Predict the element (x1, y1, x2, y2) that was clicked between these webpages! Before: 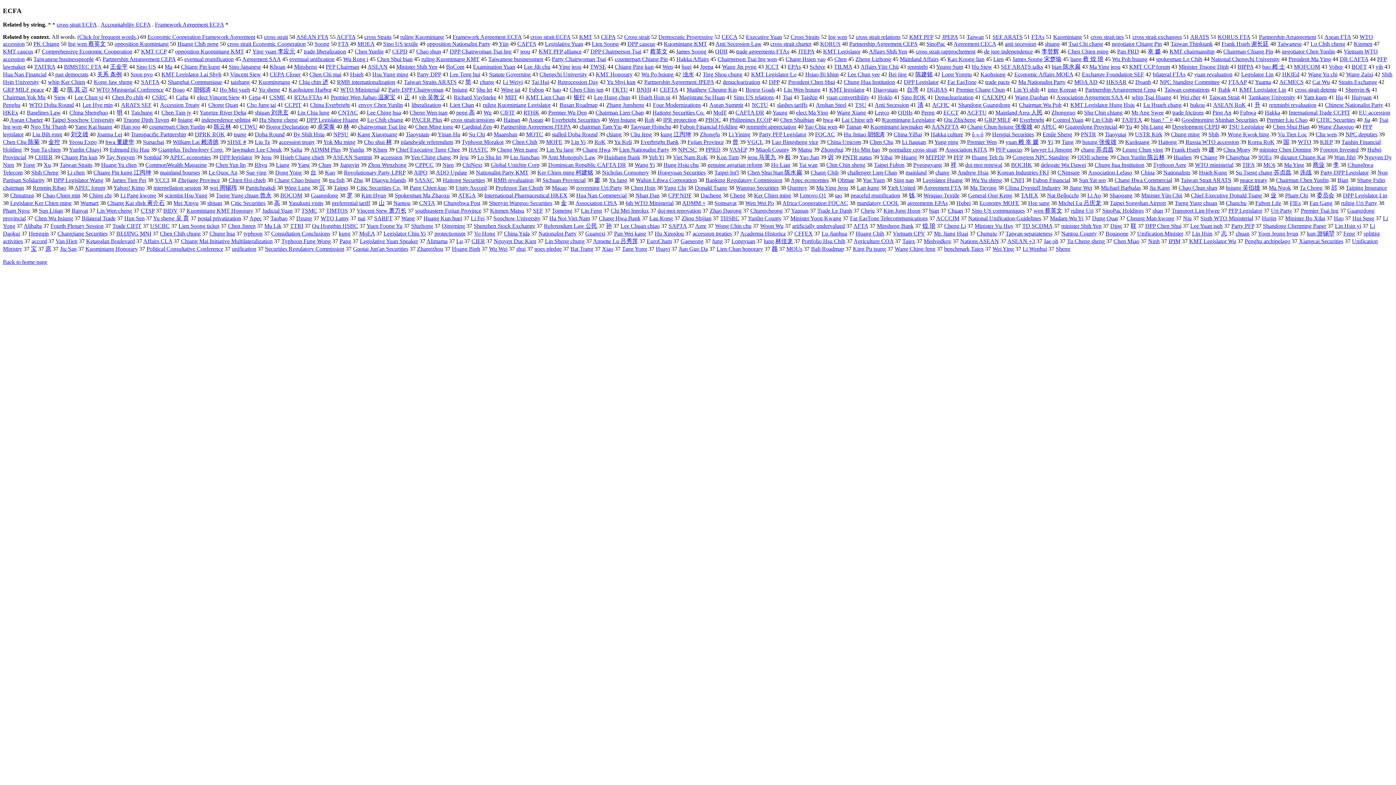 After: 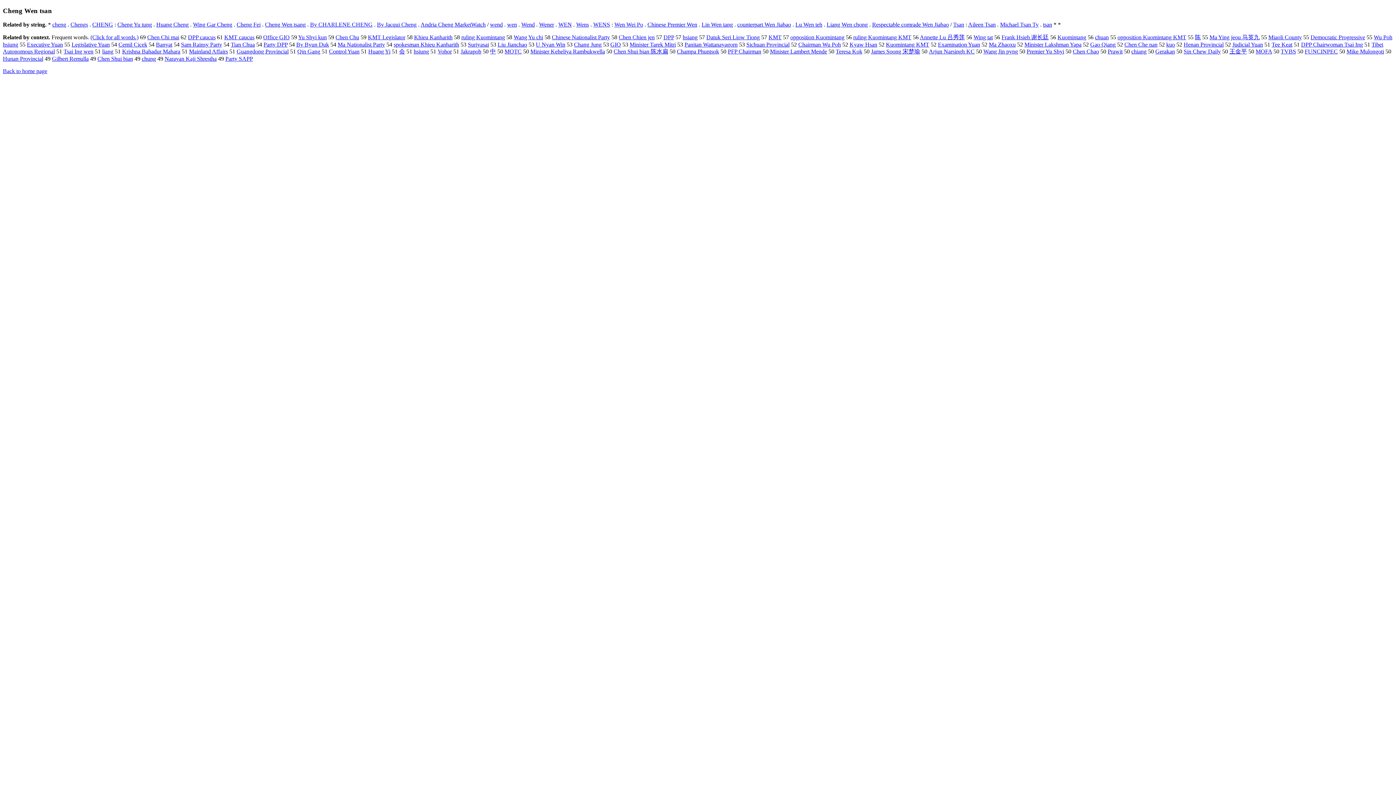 Action: bbox: (409, 109, 447, 115) label: Cheng Wen tsan